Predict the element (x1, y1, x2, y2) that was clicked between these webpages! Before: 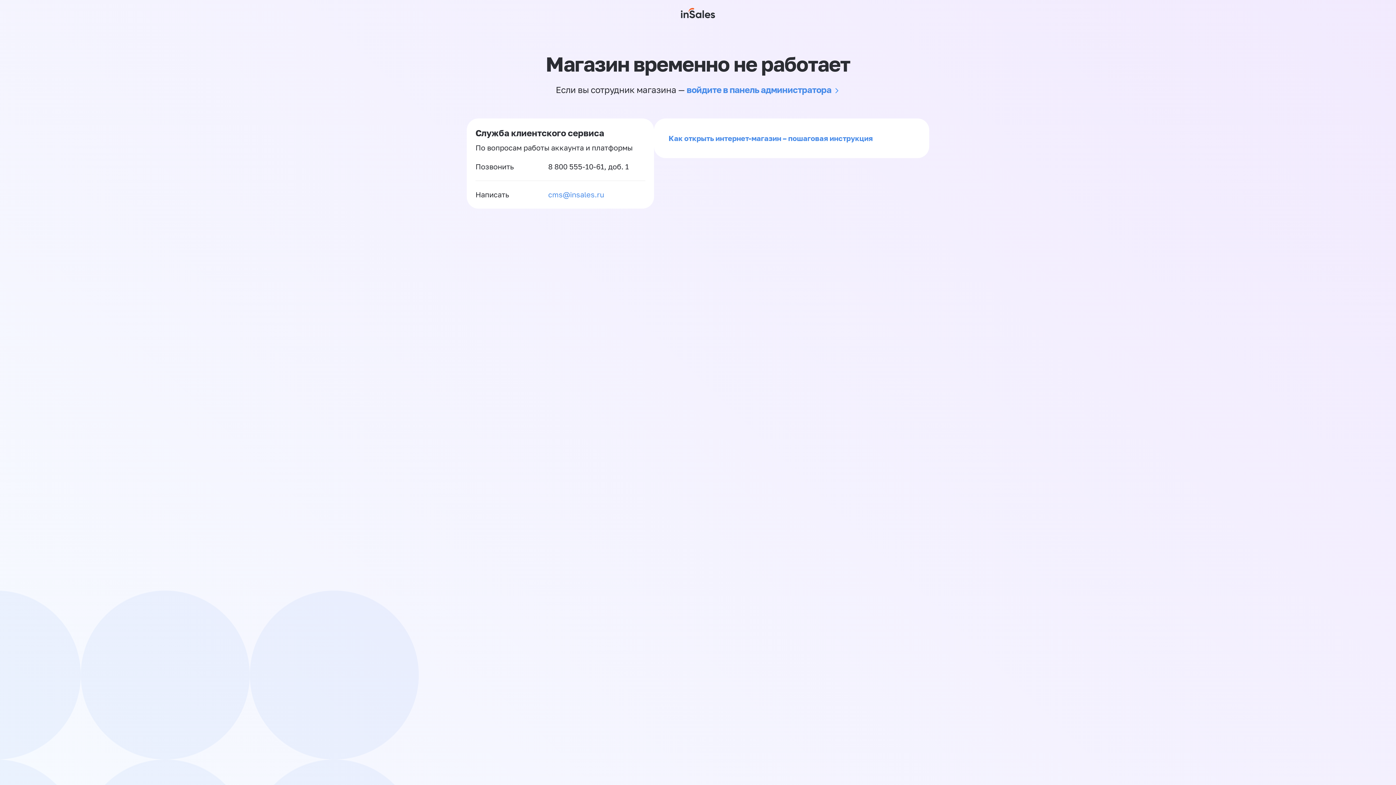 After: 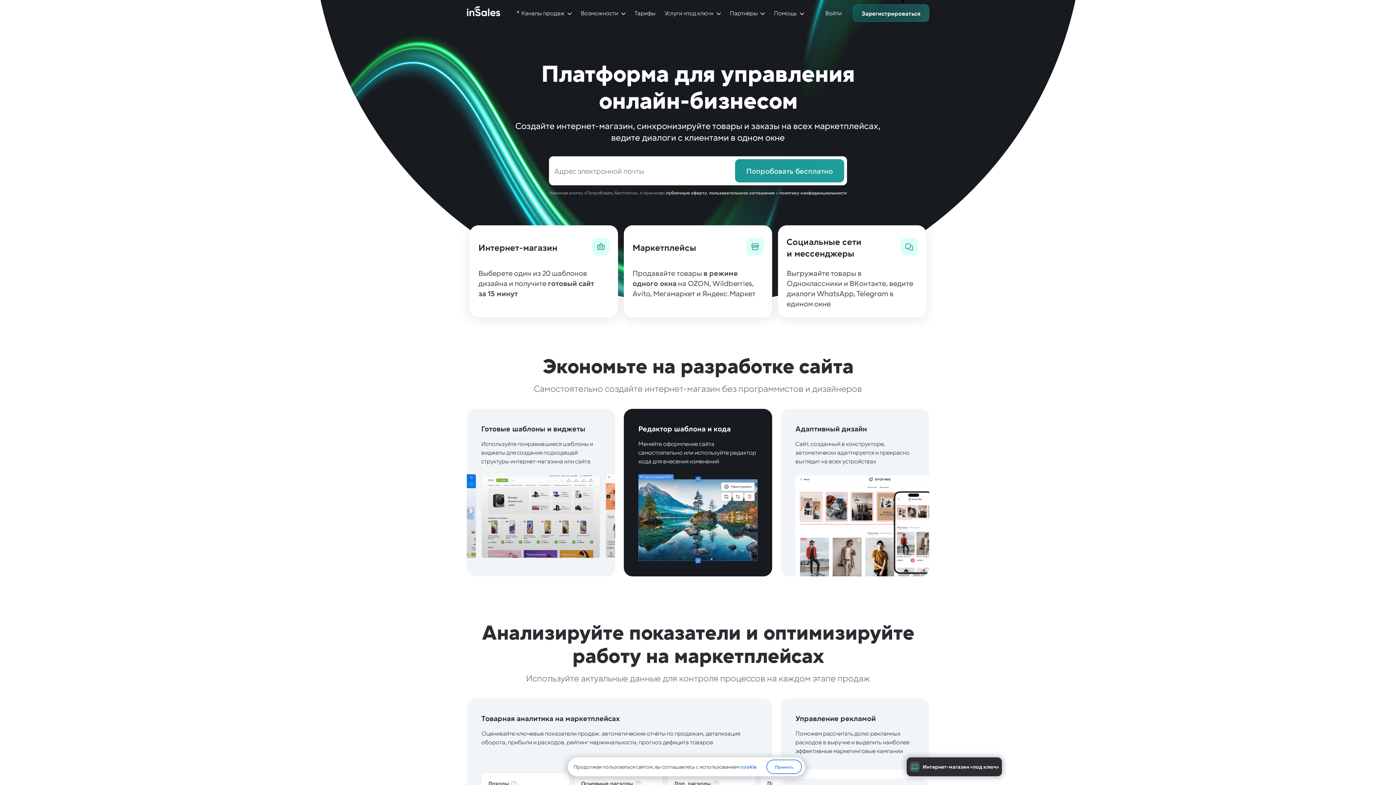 Action: bbox: (681, 0, 715, 26)